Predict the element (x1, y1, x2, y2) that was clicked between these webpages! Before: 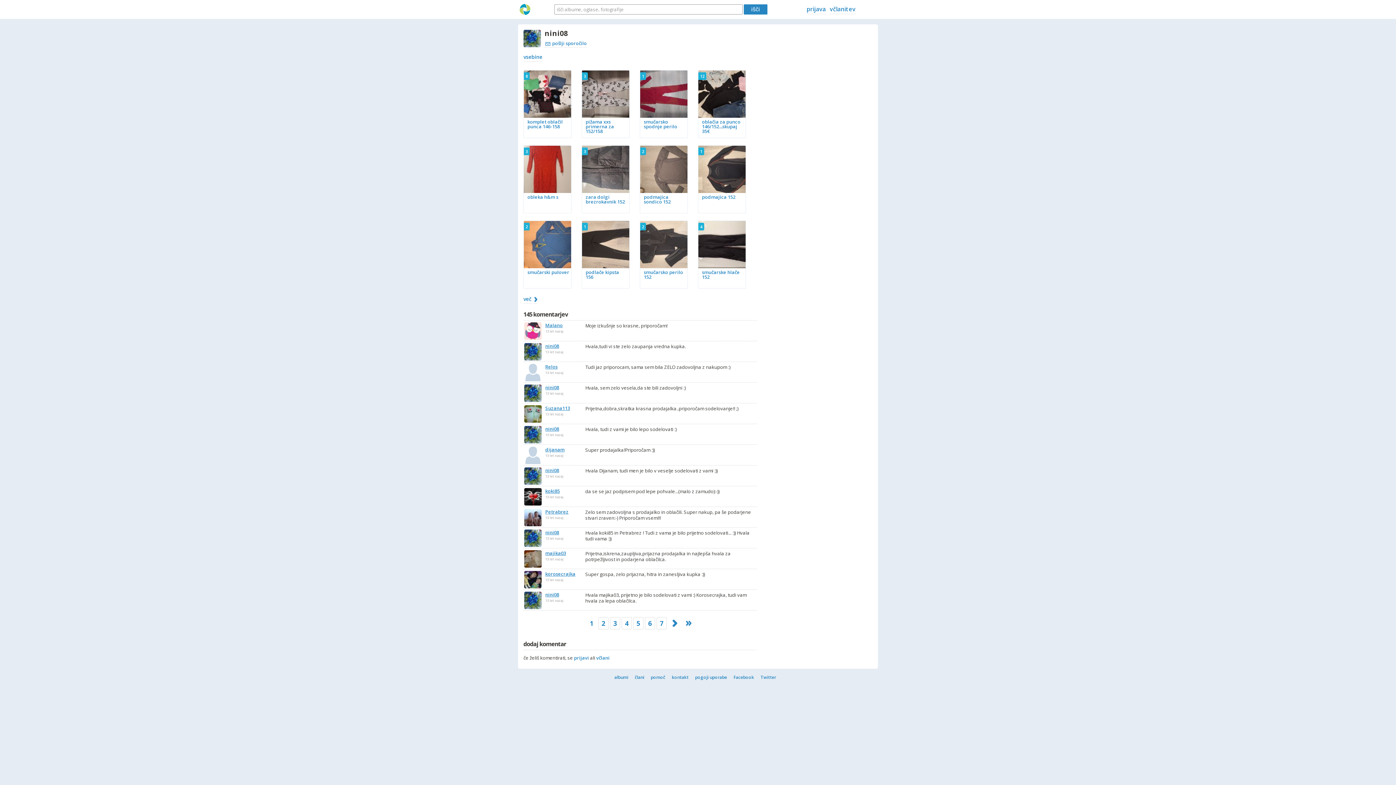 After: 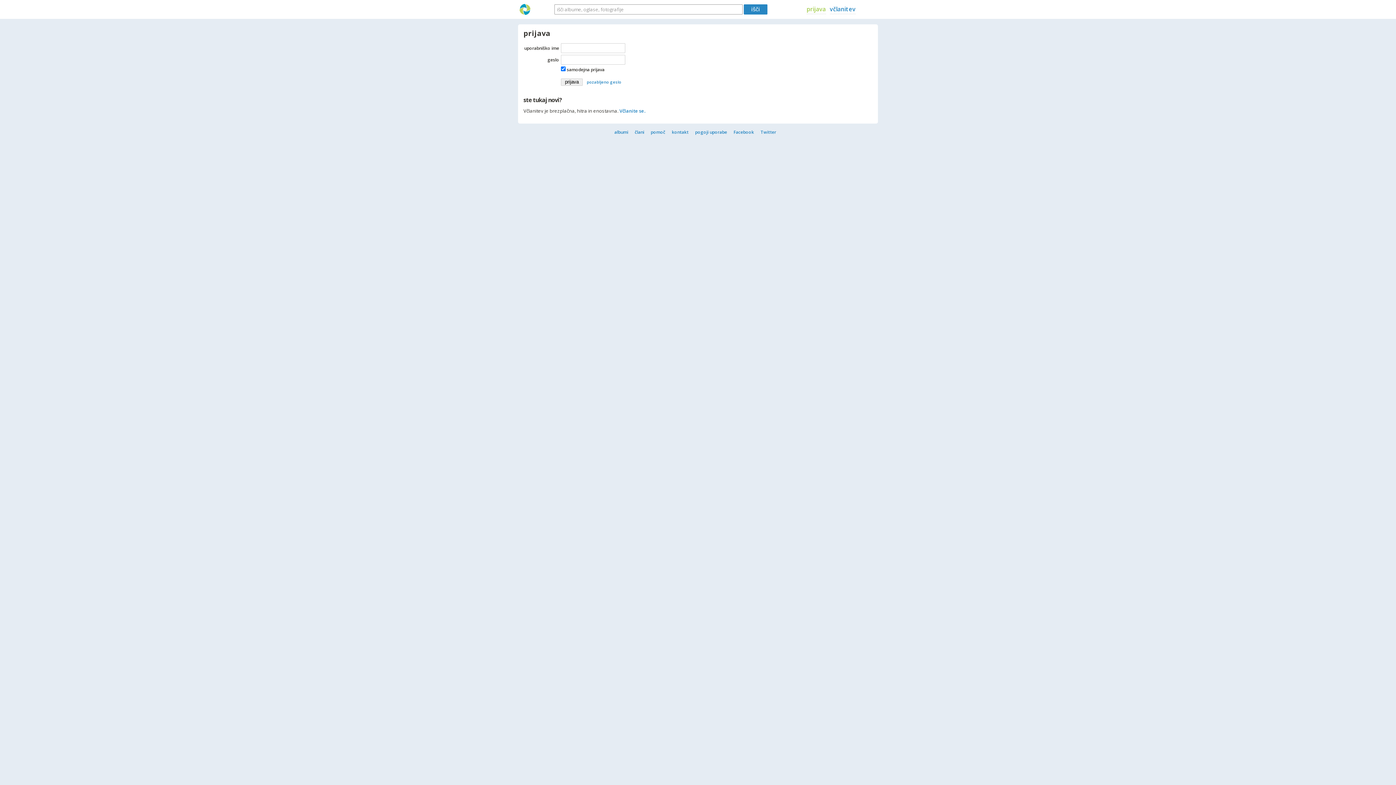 Action: bbox: (806, 5, 826, 14) label: prijava